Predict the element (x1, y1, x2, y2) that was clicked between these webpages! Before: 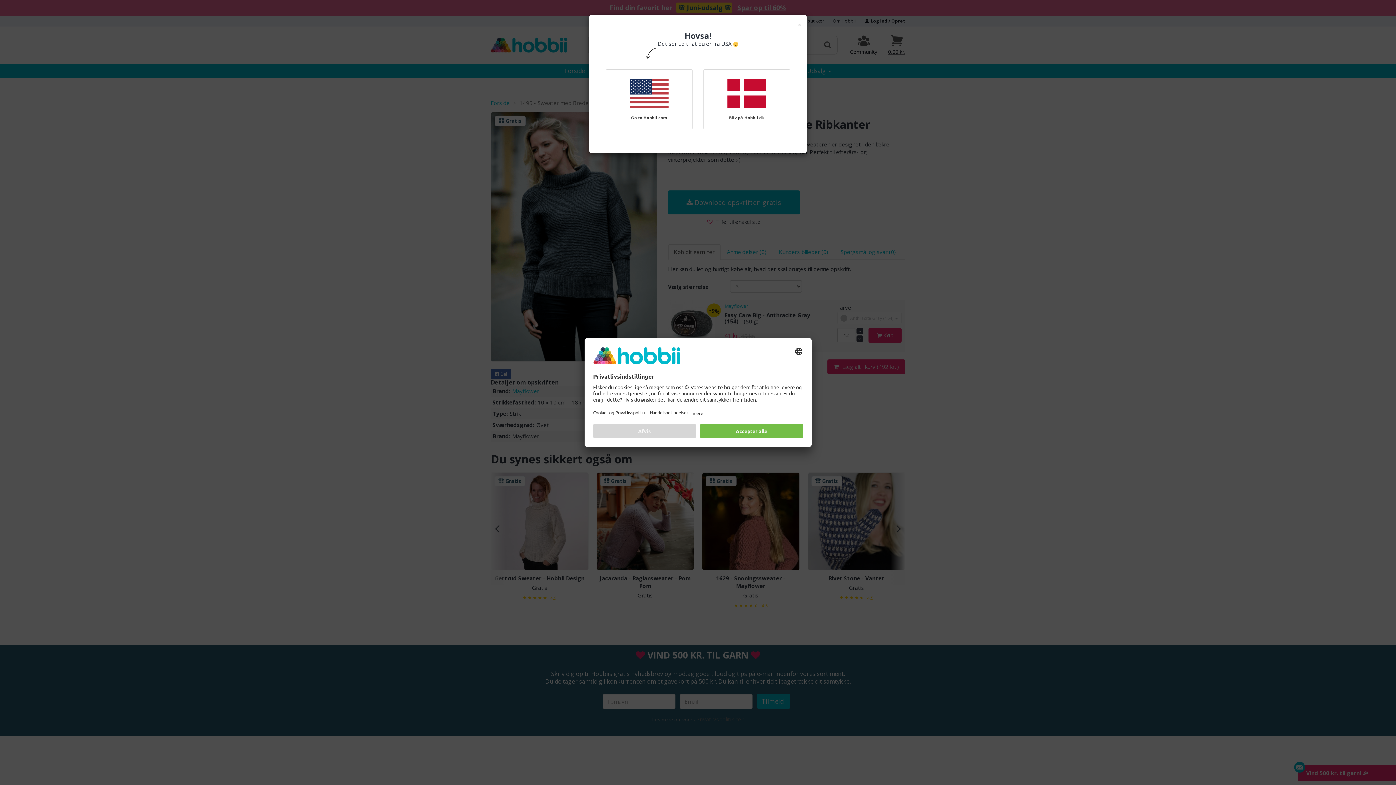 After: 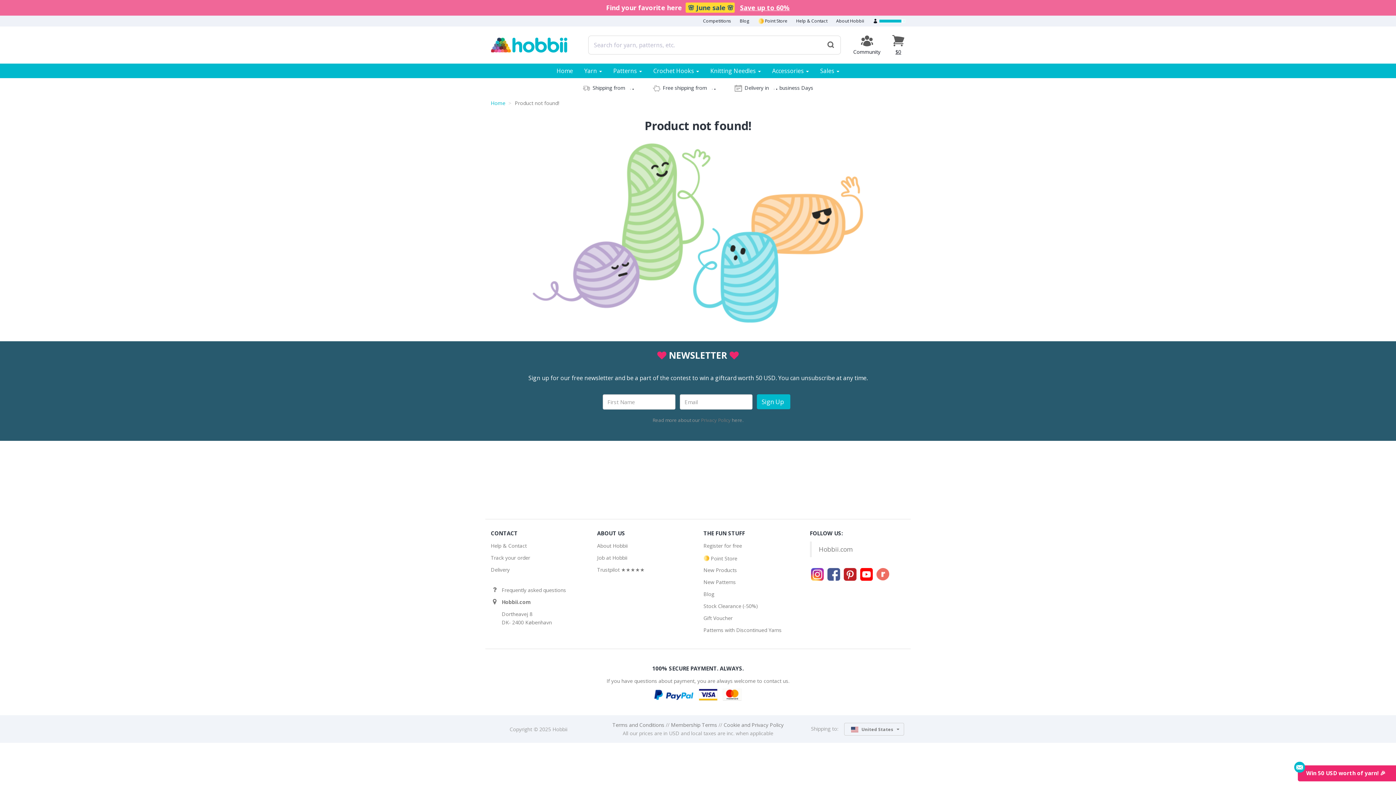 Action: bbox: (605, 69, 692, 129) label: Go to Hobbii.com